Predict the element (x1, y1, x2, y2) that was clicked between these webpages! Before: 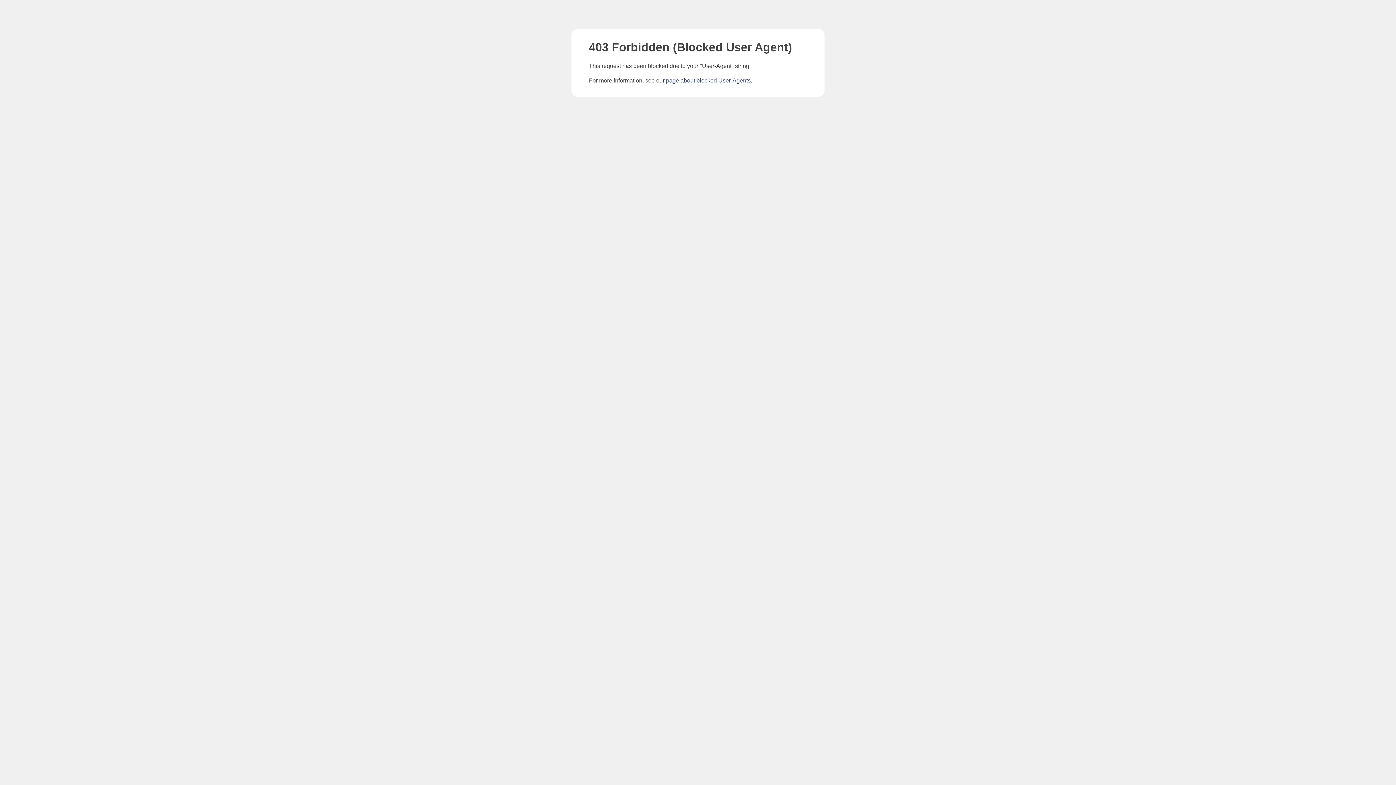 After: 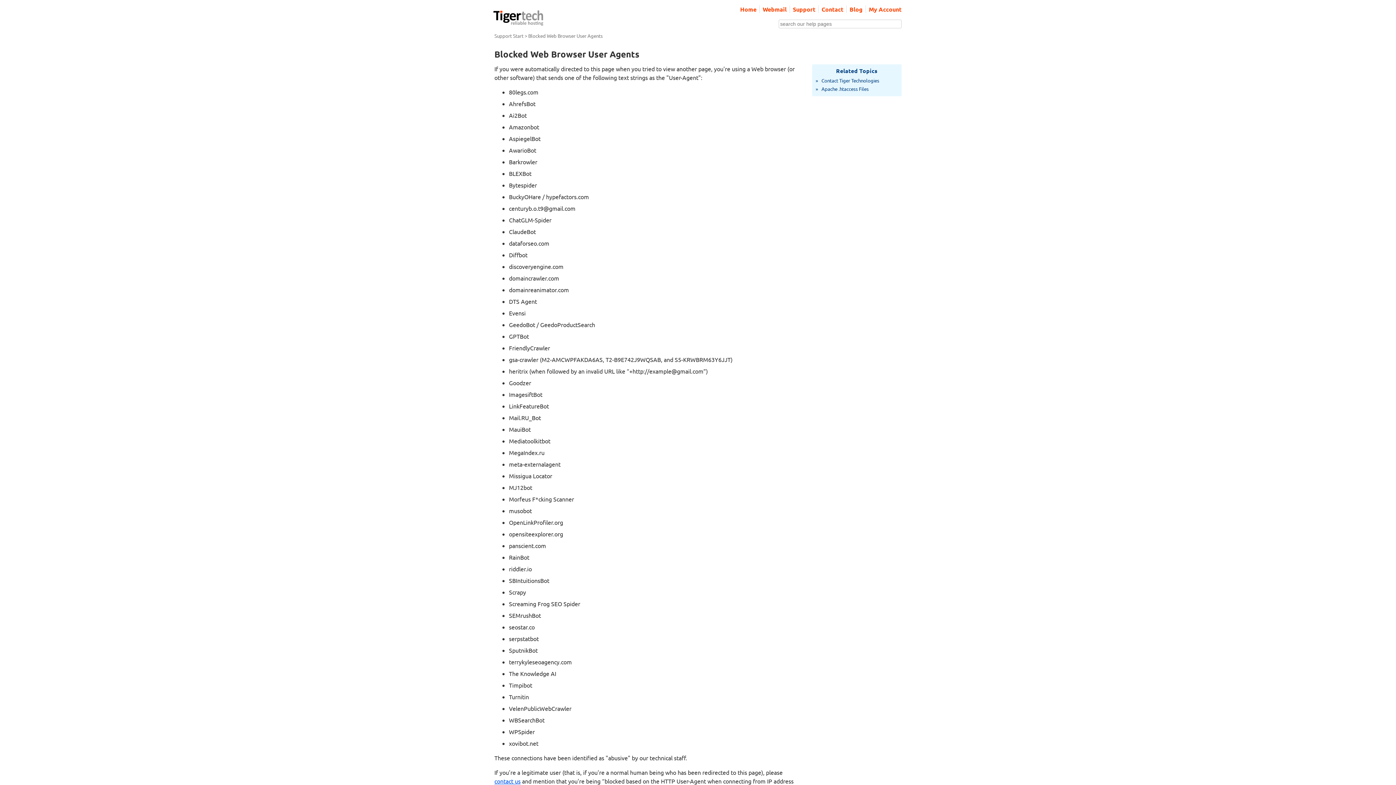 Action: label: page about blocked User-Agents bbox: (666, 77, 750, 83)